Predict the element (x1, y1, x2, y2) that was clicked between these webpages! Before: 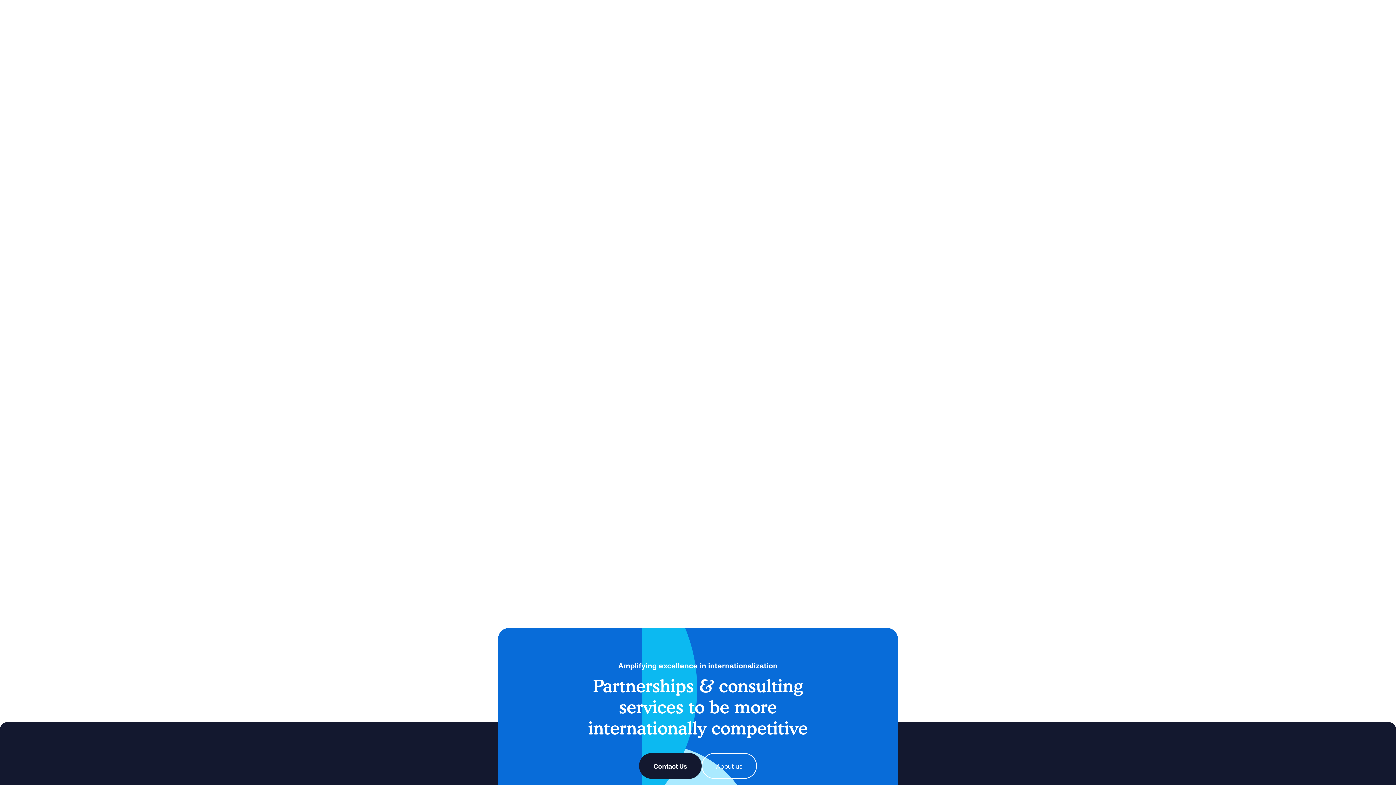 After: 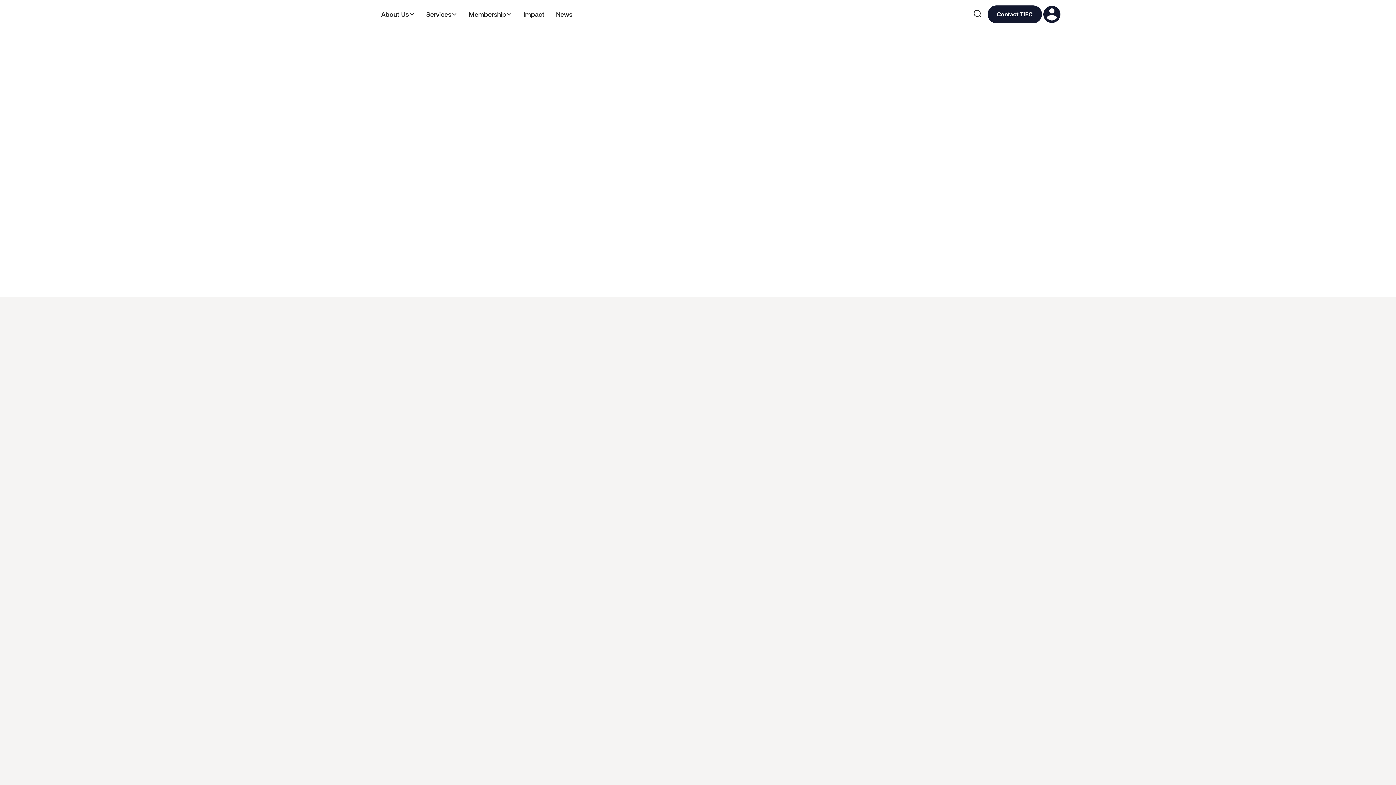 Action: bbox: (661, 374, 734, 400) label: Take me Home